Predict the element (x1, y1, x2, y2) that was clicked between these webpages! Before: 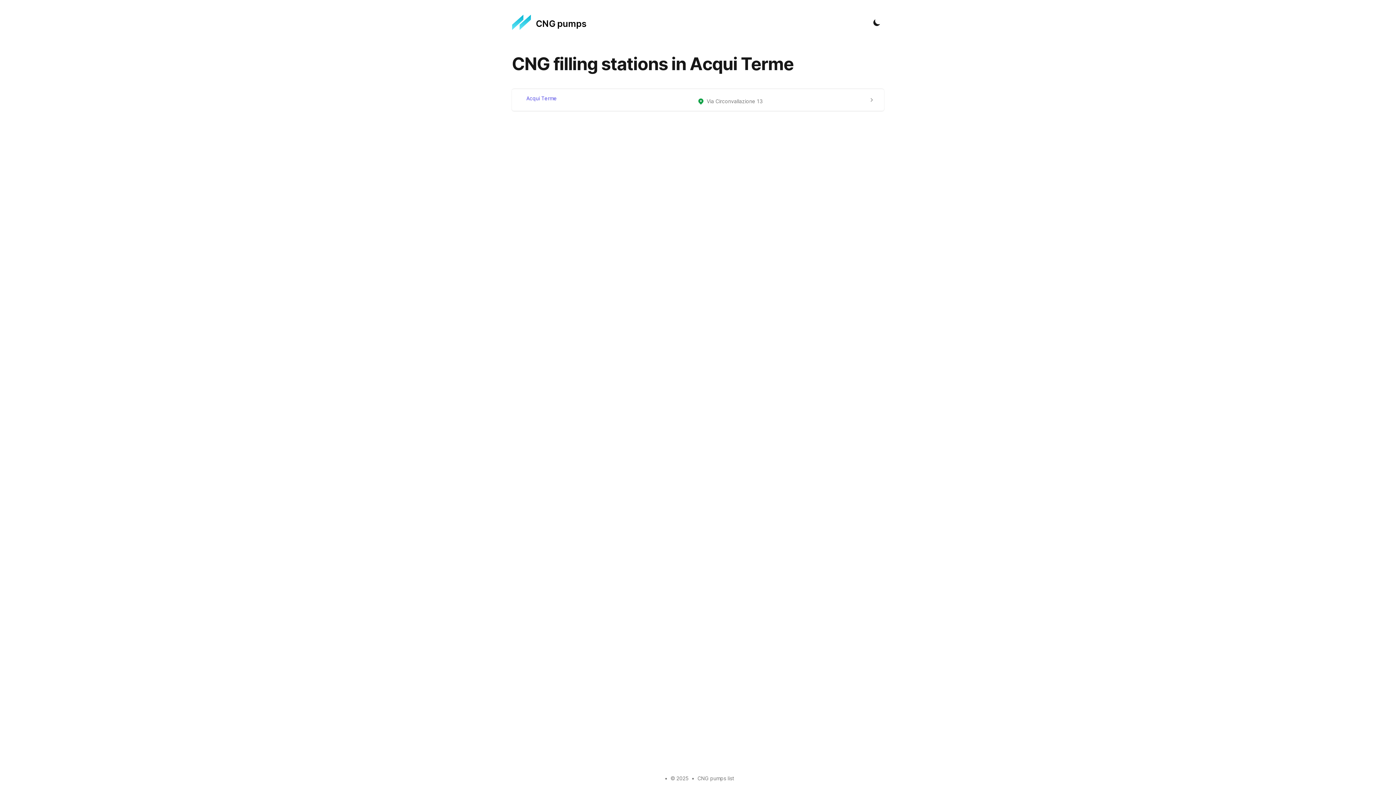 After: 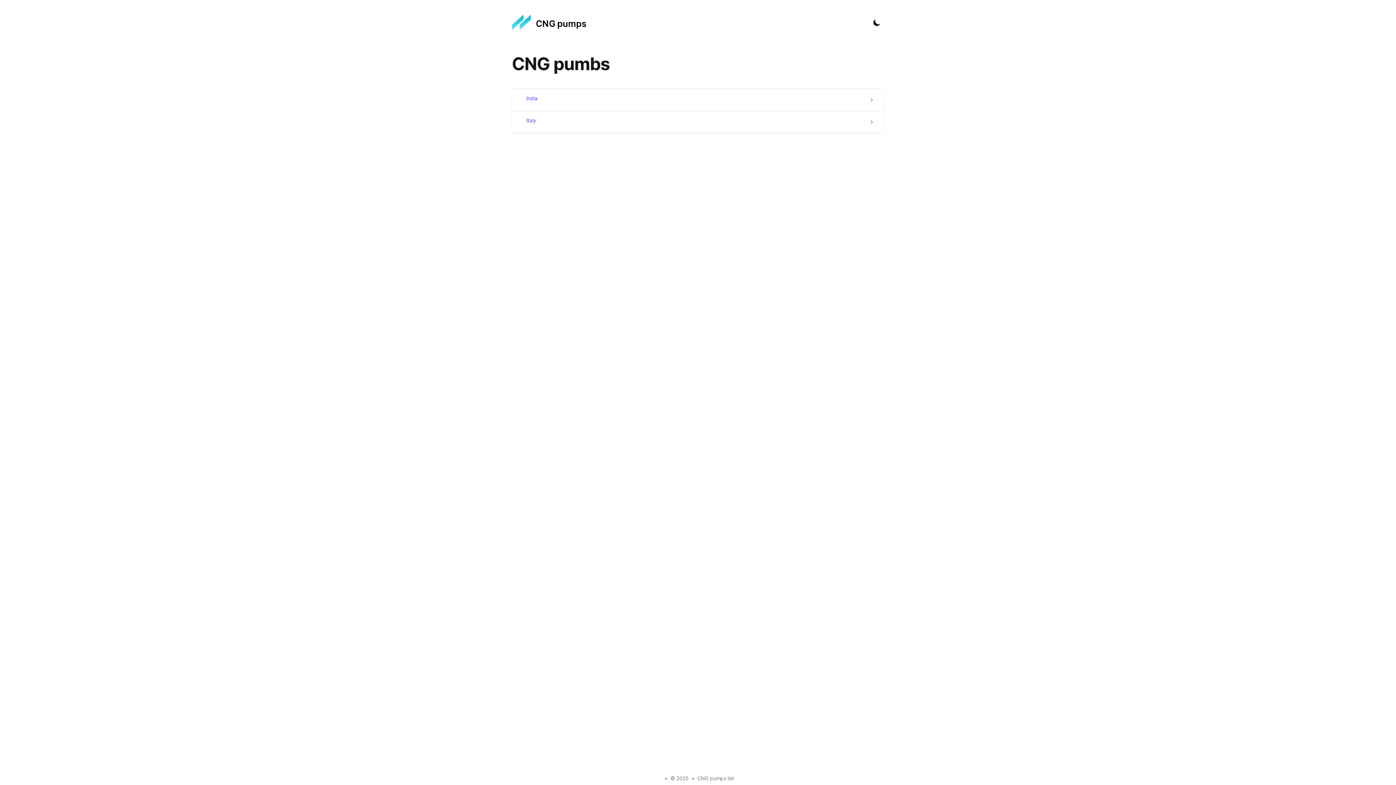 Action: bbox: (697, 775, 734, 782) label: CNG pumps list